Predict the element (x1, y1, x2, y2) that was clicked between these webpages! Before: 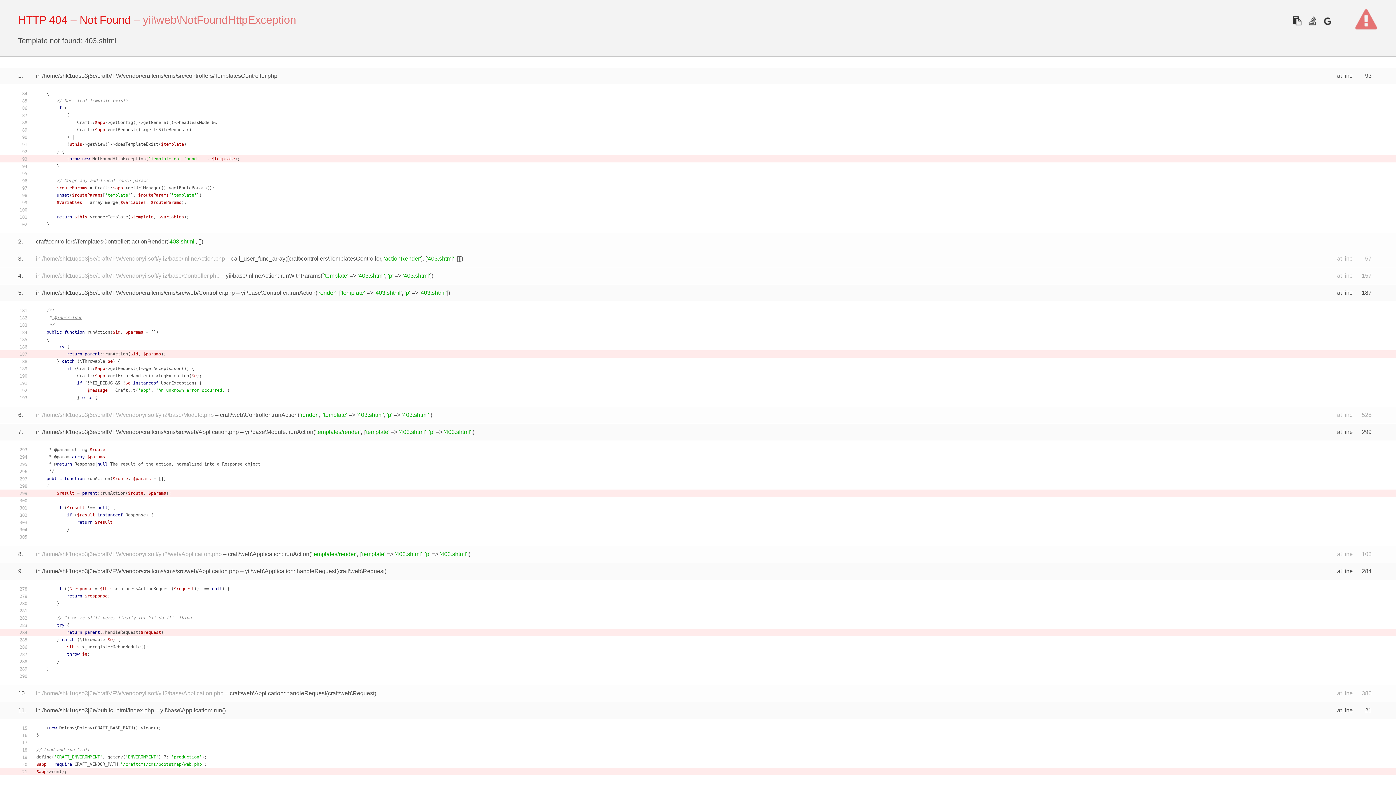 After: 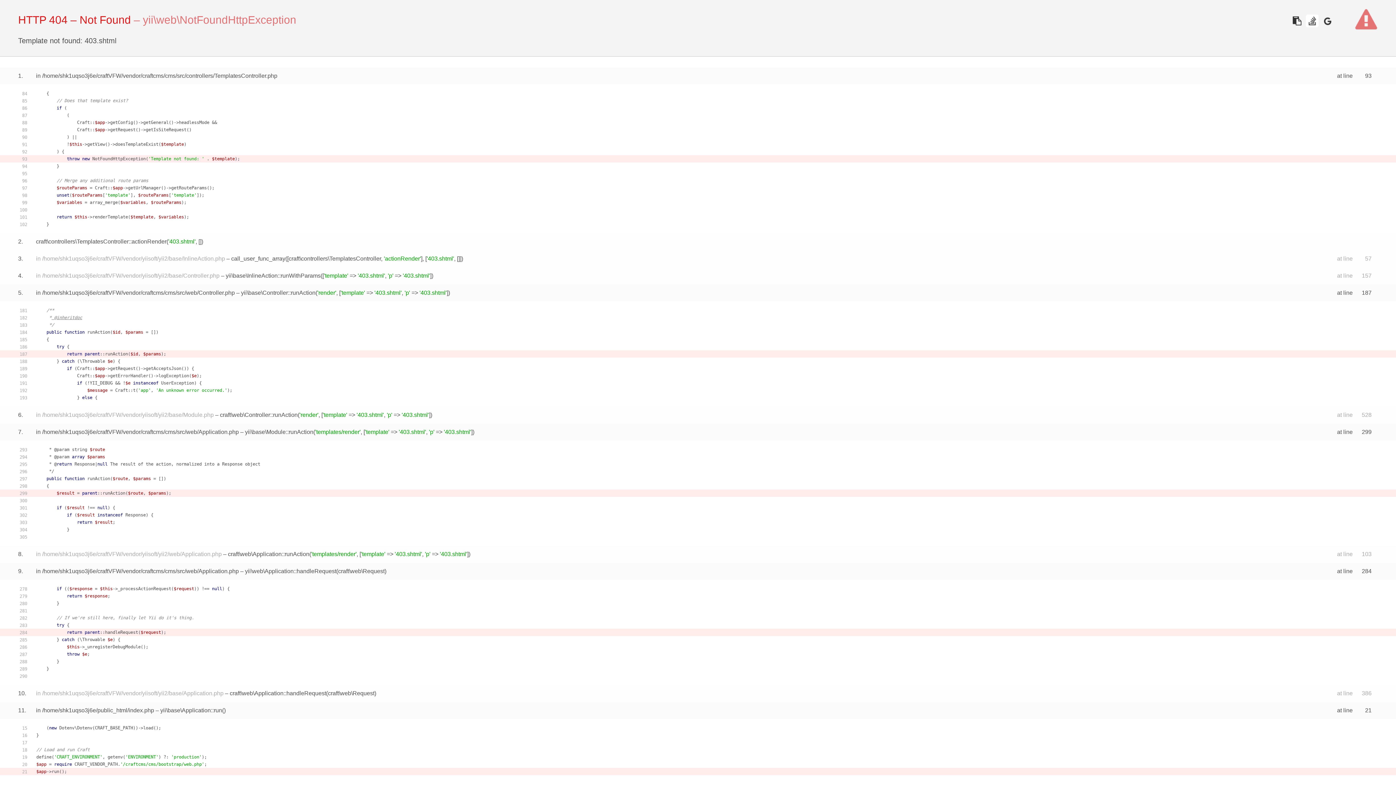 Action: bbox: (1306, 14, 1318, 27)